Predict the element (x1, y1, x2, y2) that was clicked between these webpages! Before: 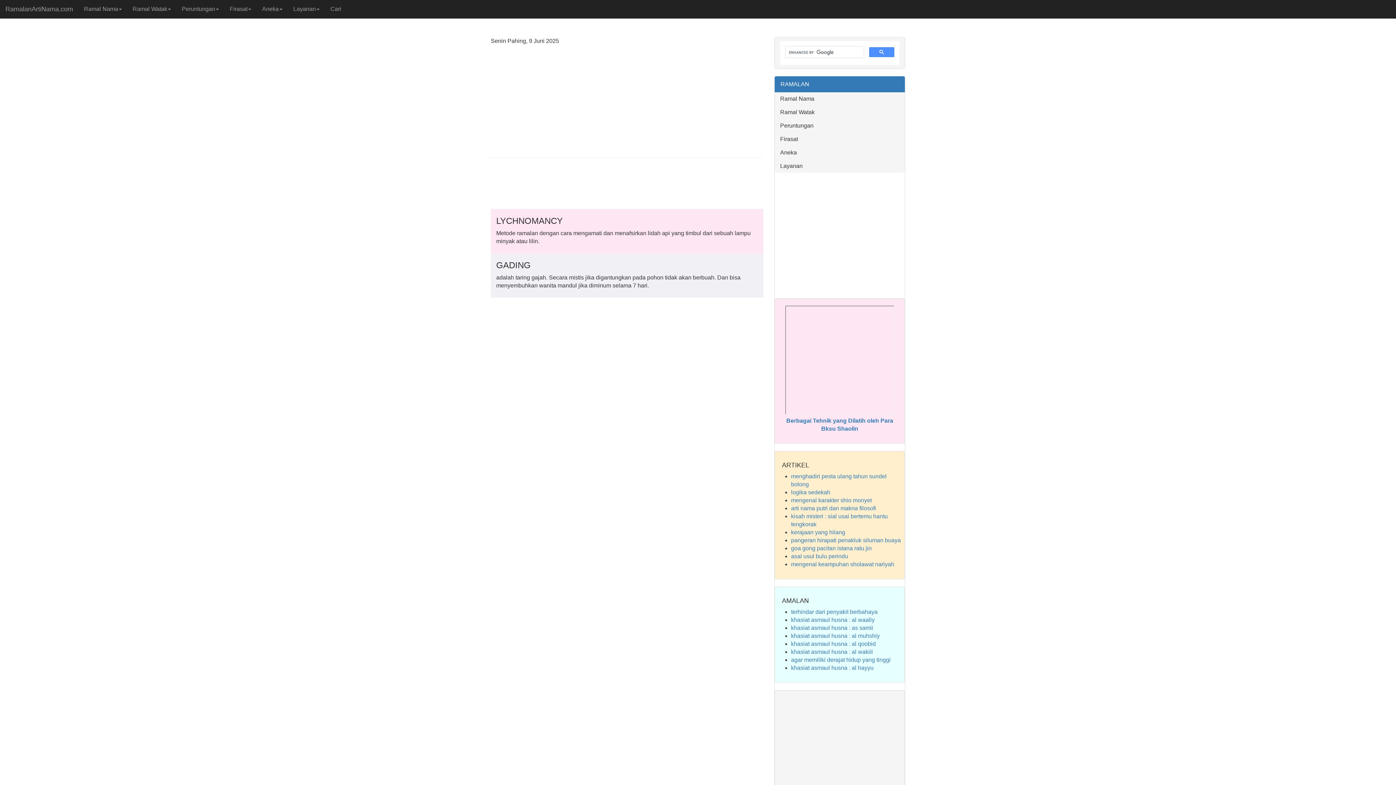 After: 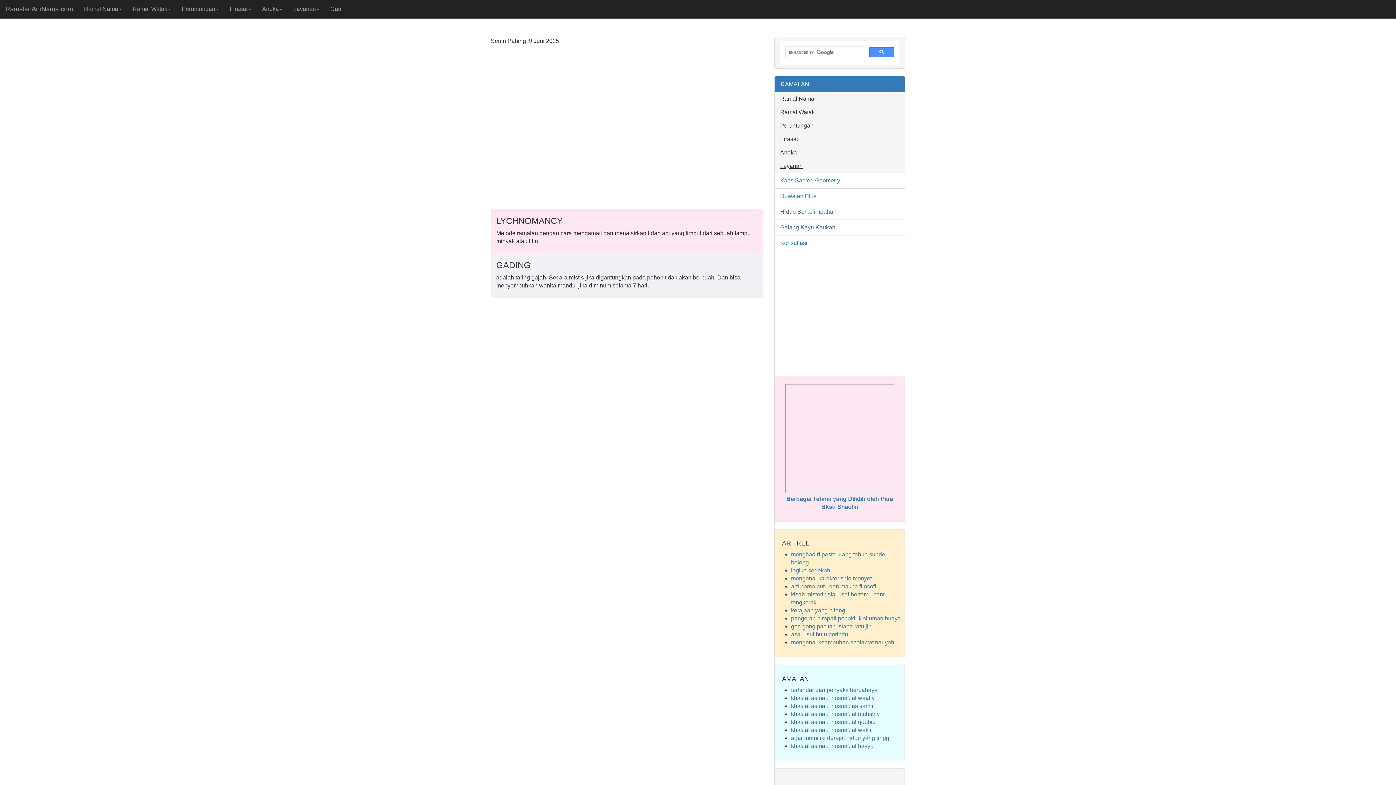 Action: label: Layanan bbox: (780, 162, 802, 169)